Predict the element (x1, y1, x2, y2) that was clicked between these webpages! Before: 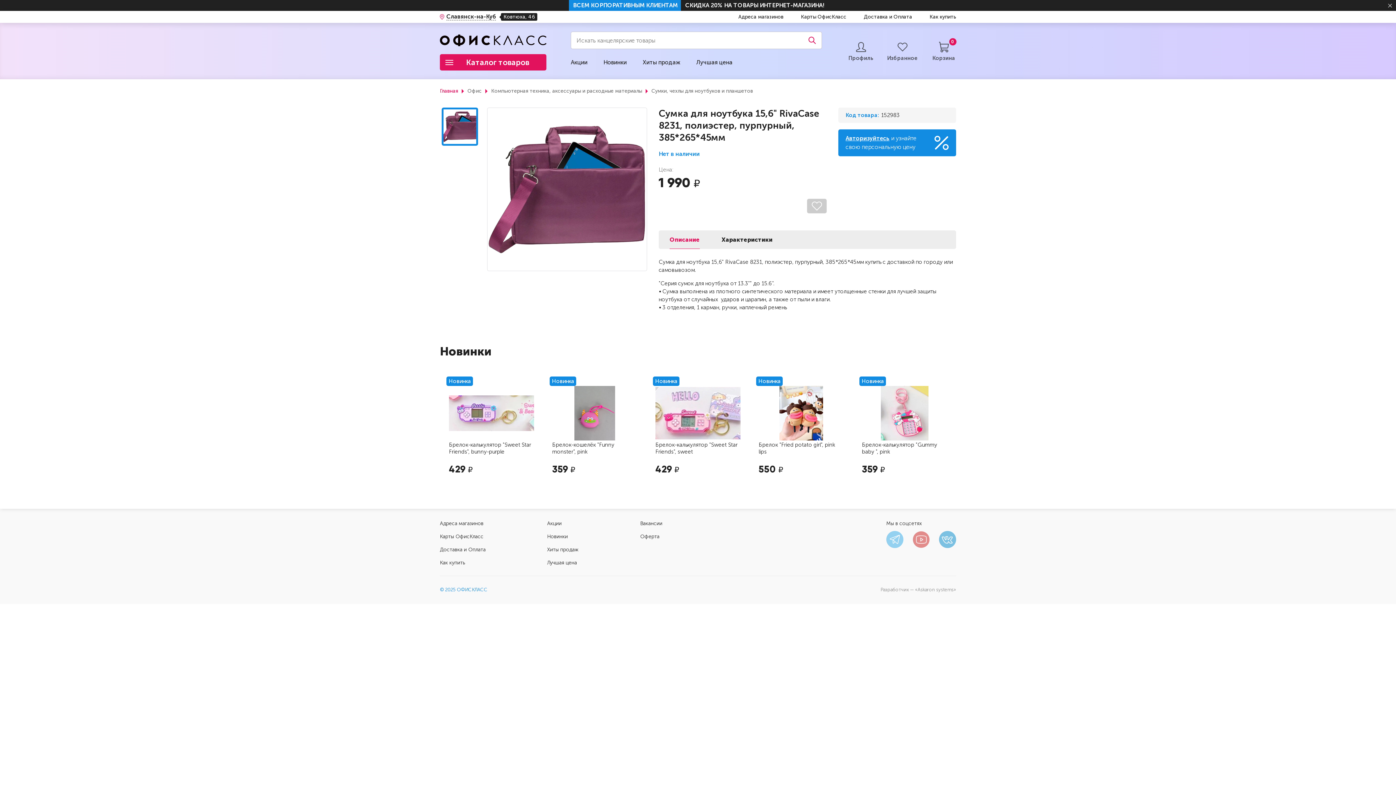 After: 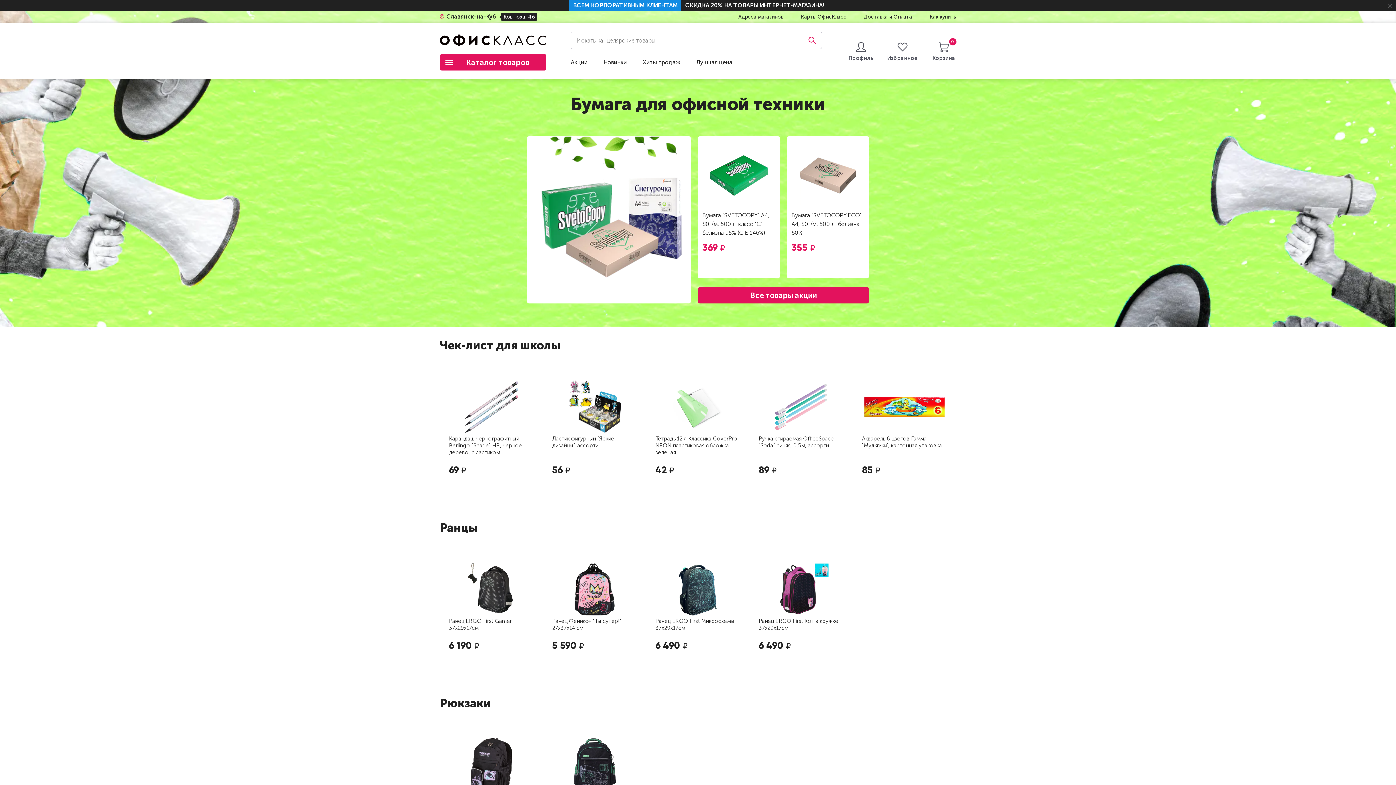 Action: bbox: (440, 34, 546, 46)